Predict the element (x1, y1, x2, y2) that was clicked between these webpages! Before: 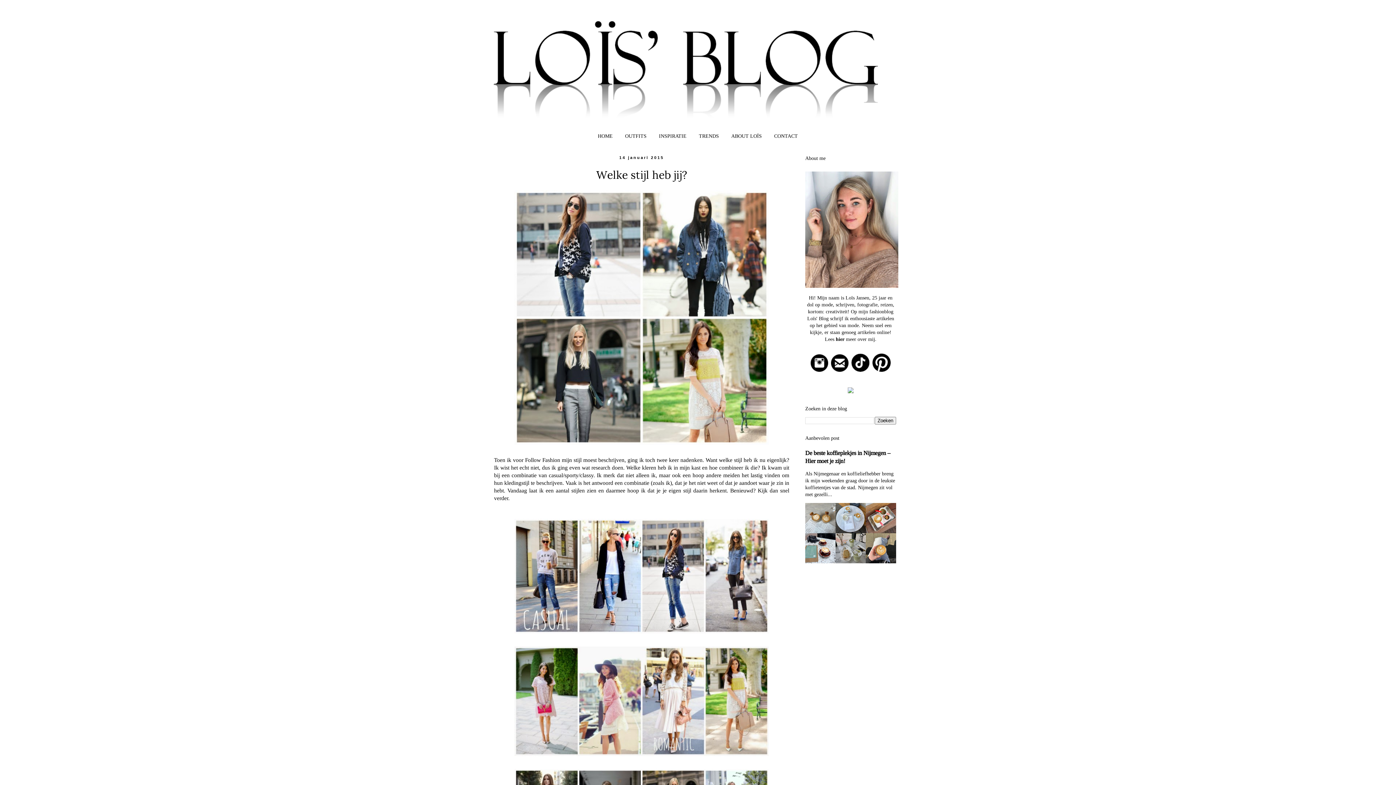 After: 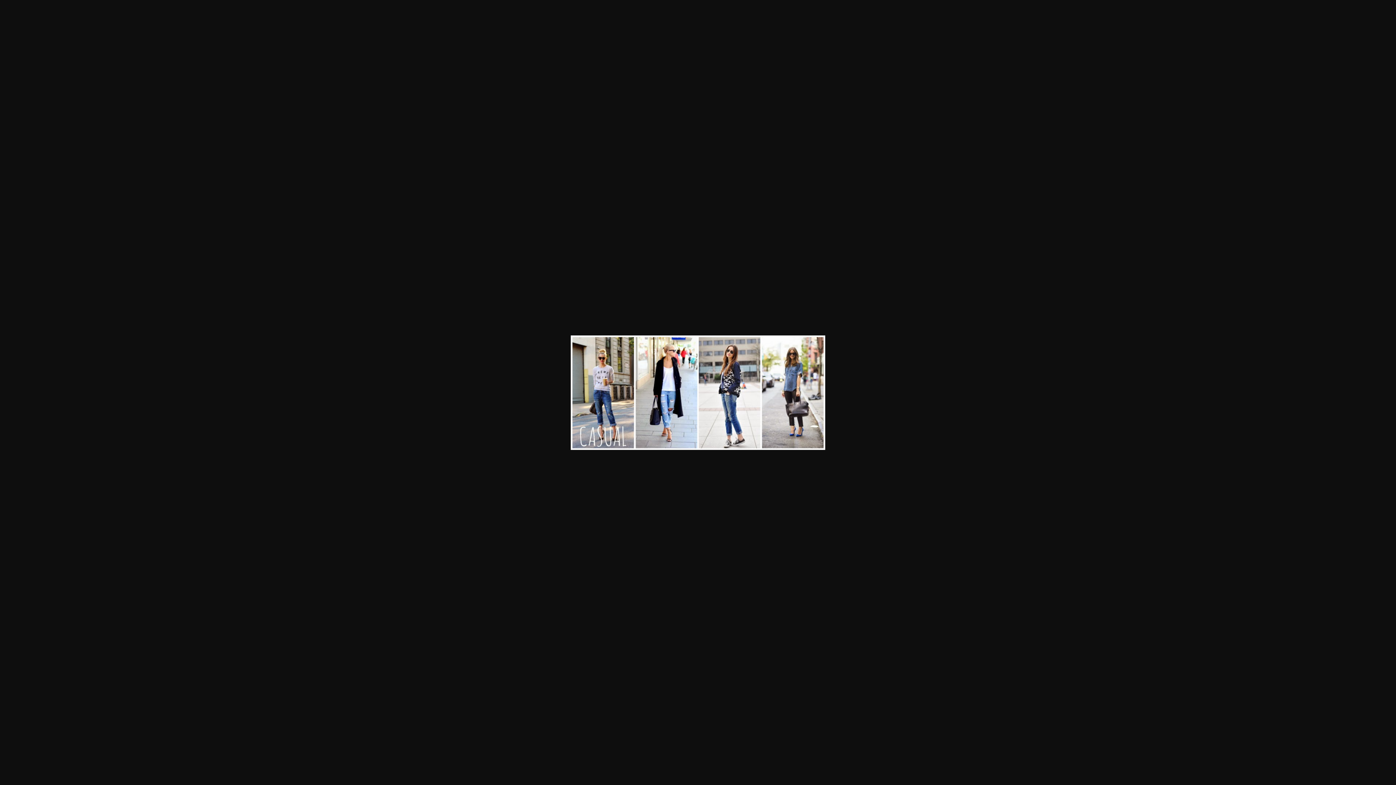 Action: bbox: (512, 630, 770, 636)